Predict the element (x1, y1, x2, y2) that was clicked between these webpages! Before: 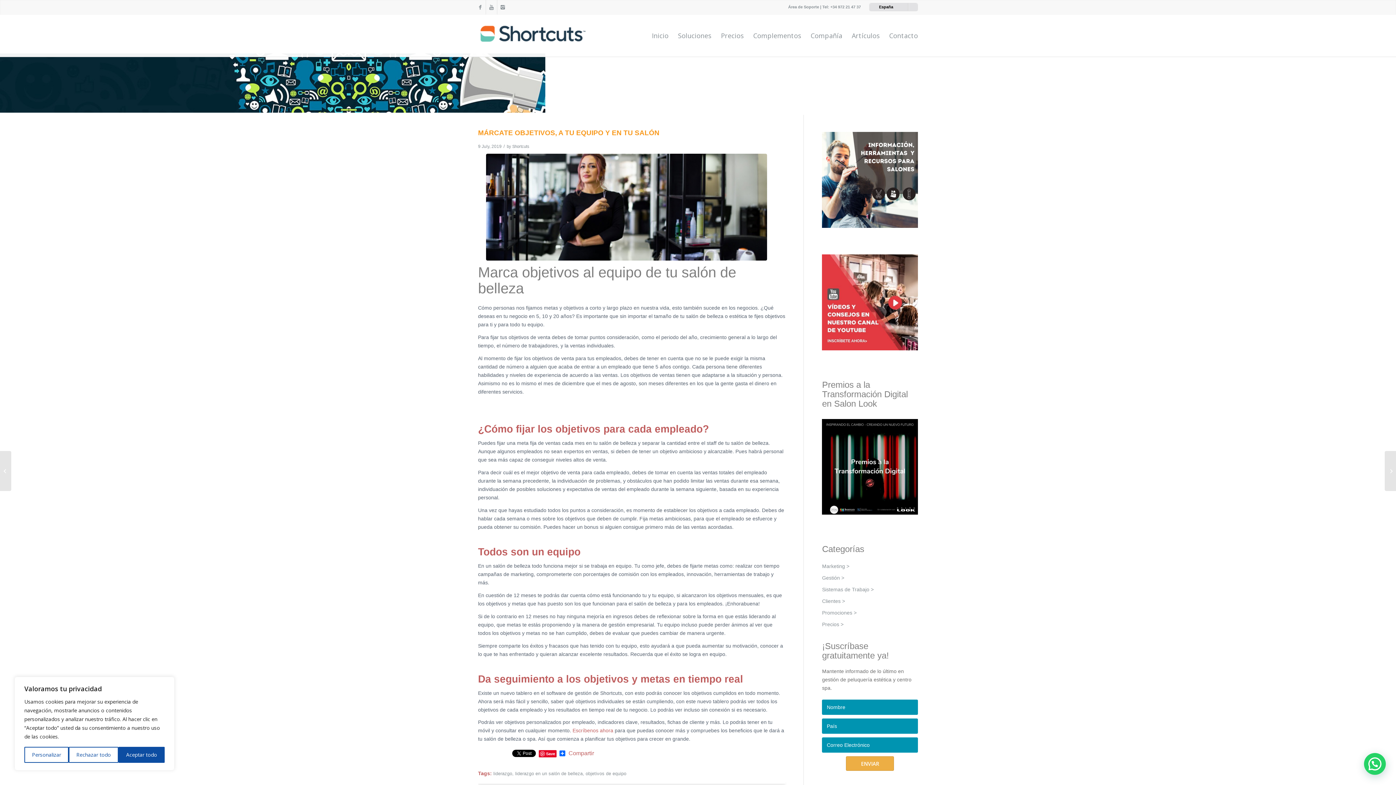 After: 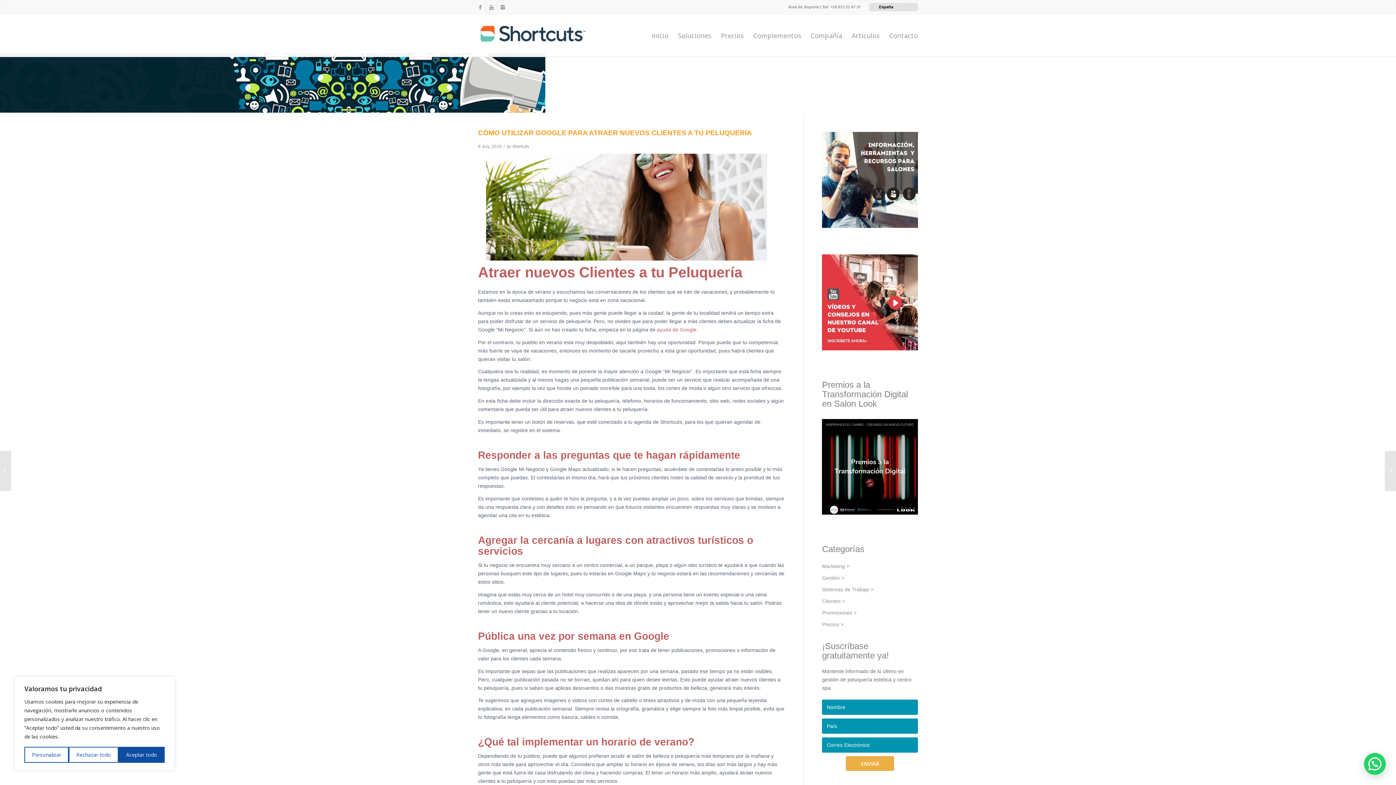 Action: bbox: (0, 451, 11, 491) label: Cómo utilizar Google para atraer nuevos Clientes a tu Peluquería	